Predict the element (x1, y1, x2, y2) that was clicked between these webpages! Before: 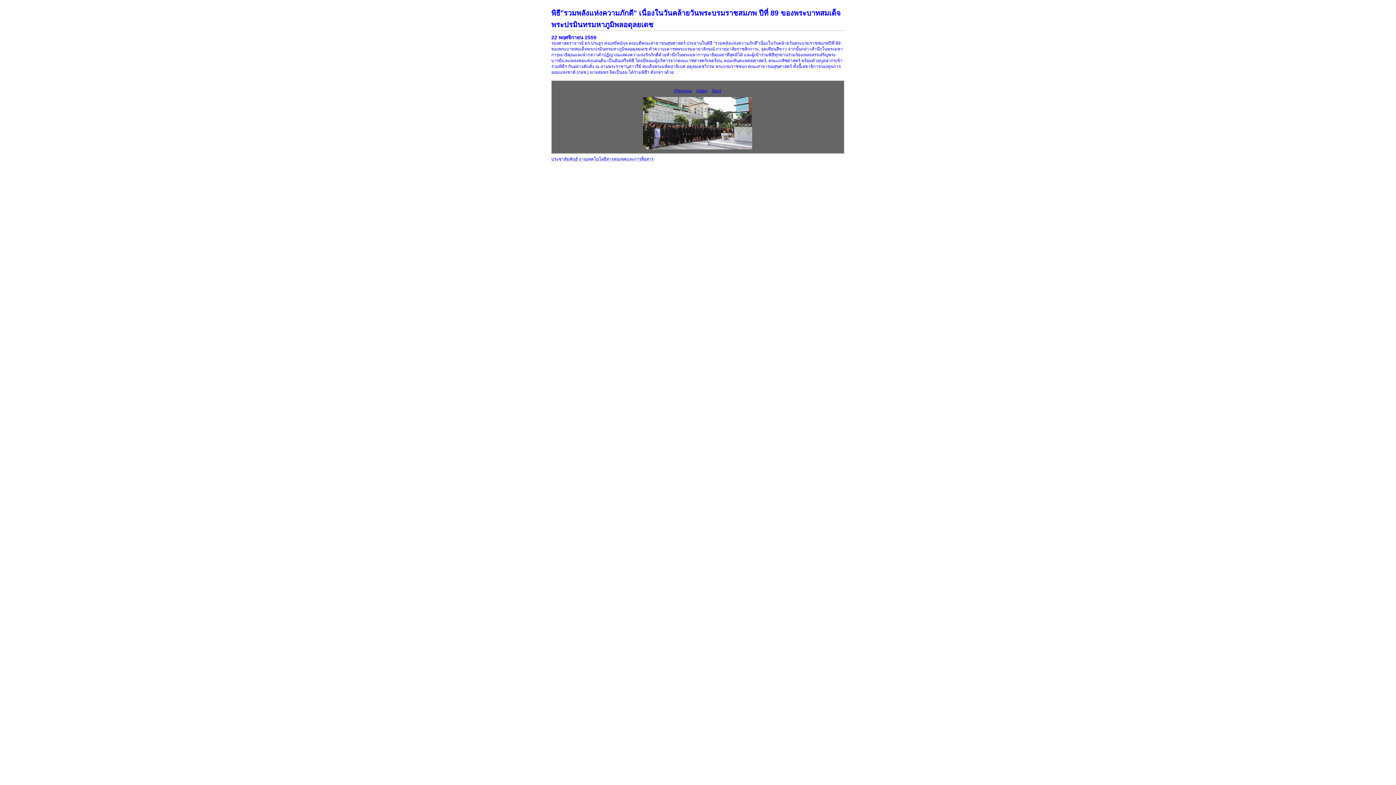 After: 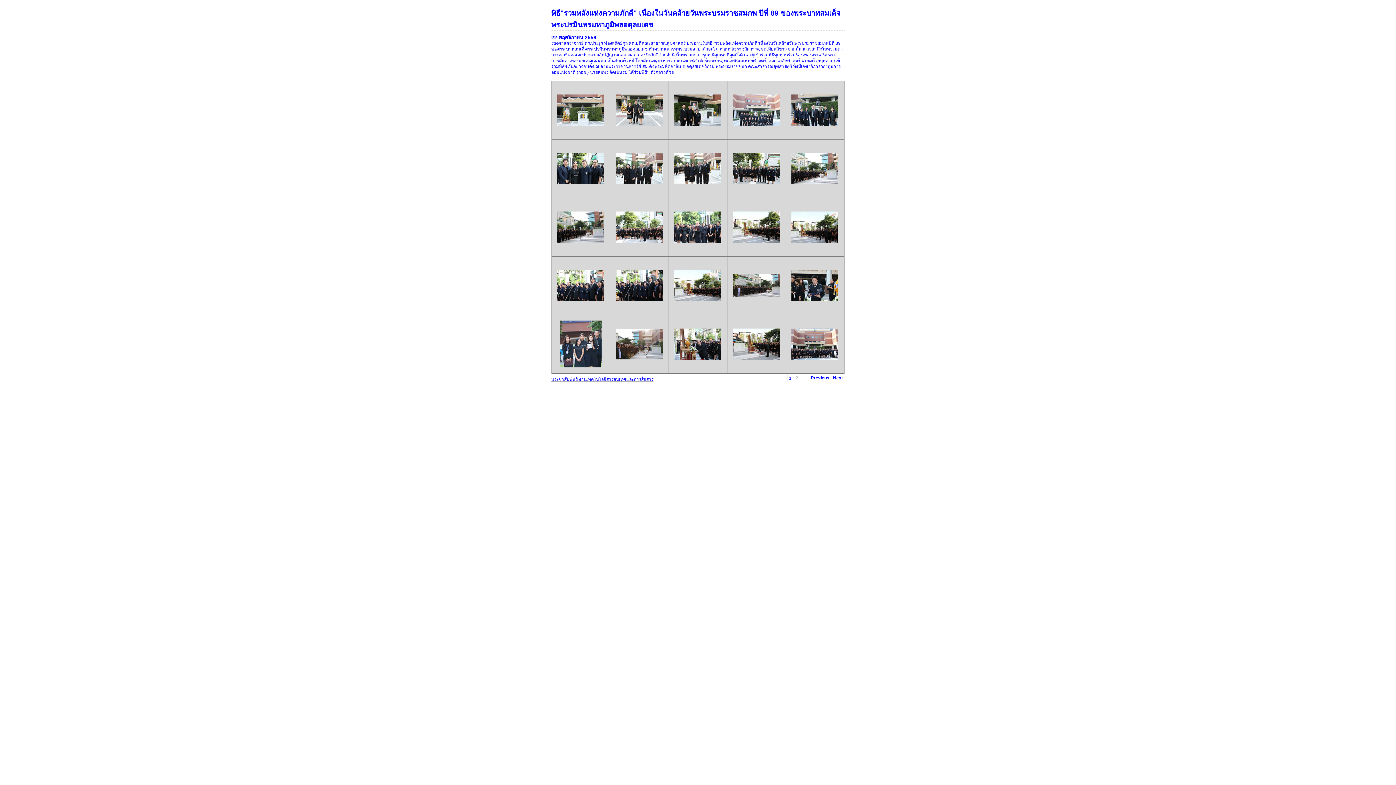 Action: label: Index bbox: (696, 88, 707, 93)